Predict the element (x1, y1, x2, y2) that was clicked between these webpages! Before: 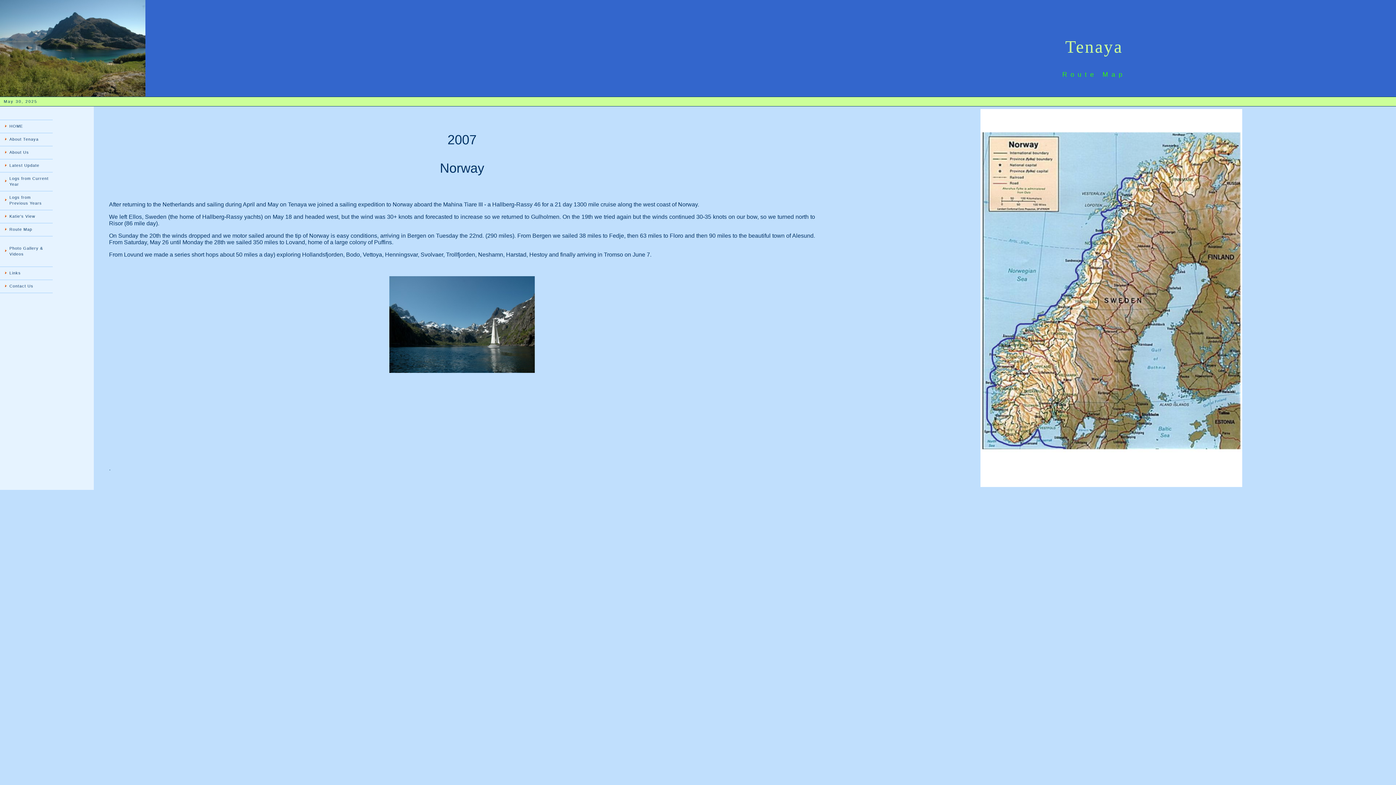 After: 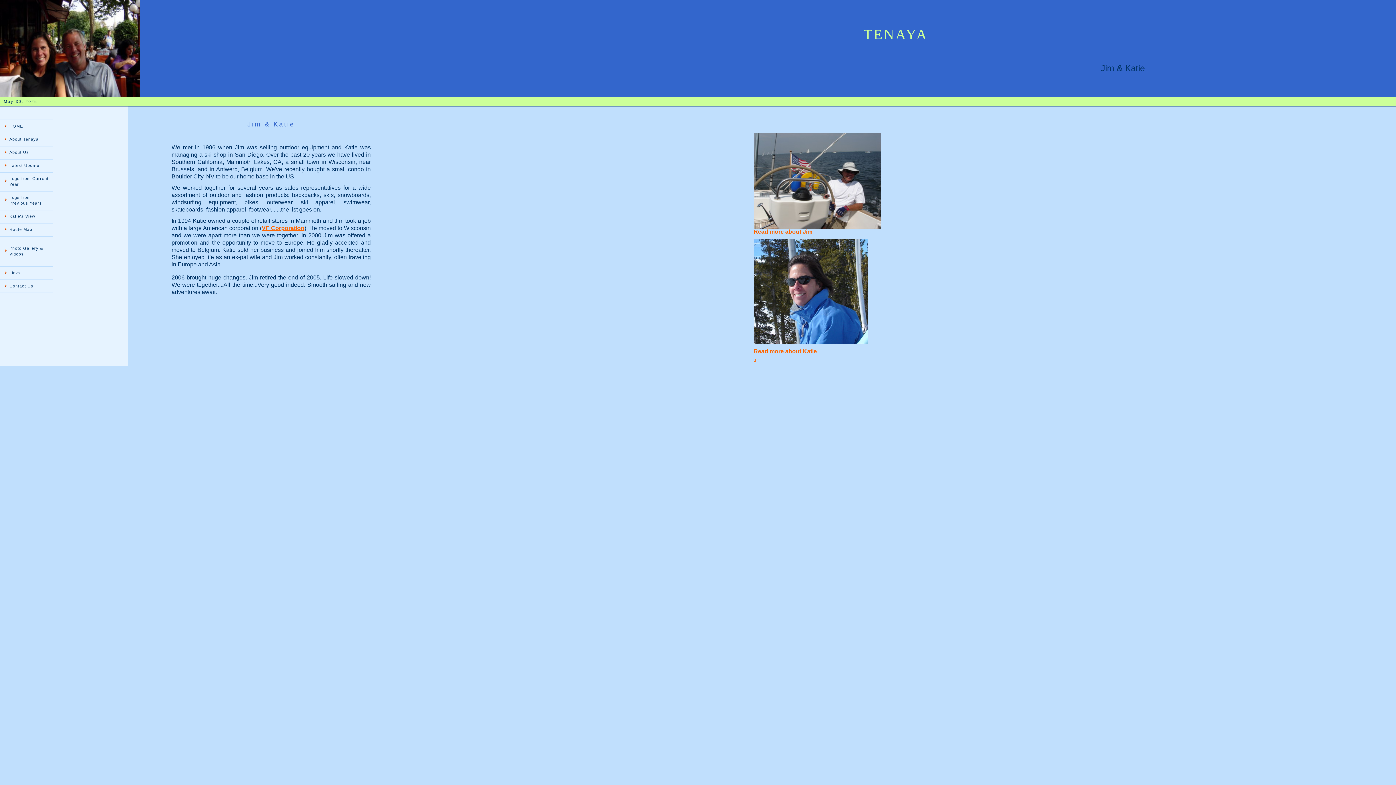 Action: bbox: (0, 146, 52, 158) label: About Us